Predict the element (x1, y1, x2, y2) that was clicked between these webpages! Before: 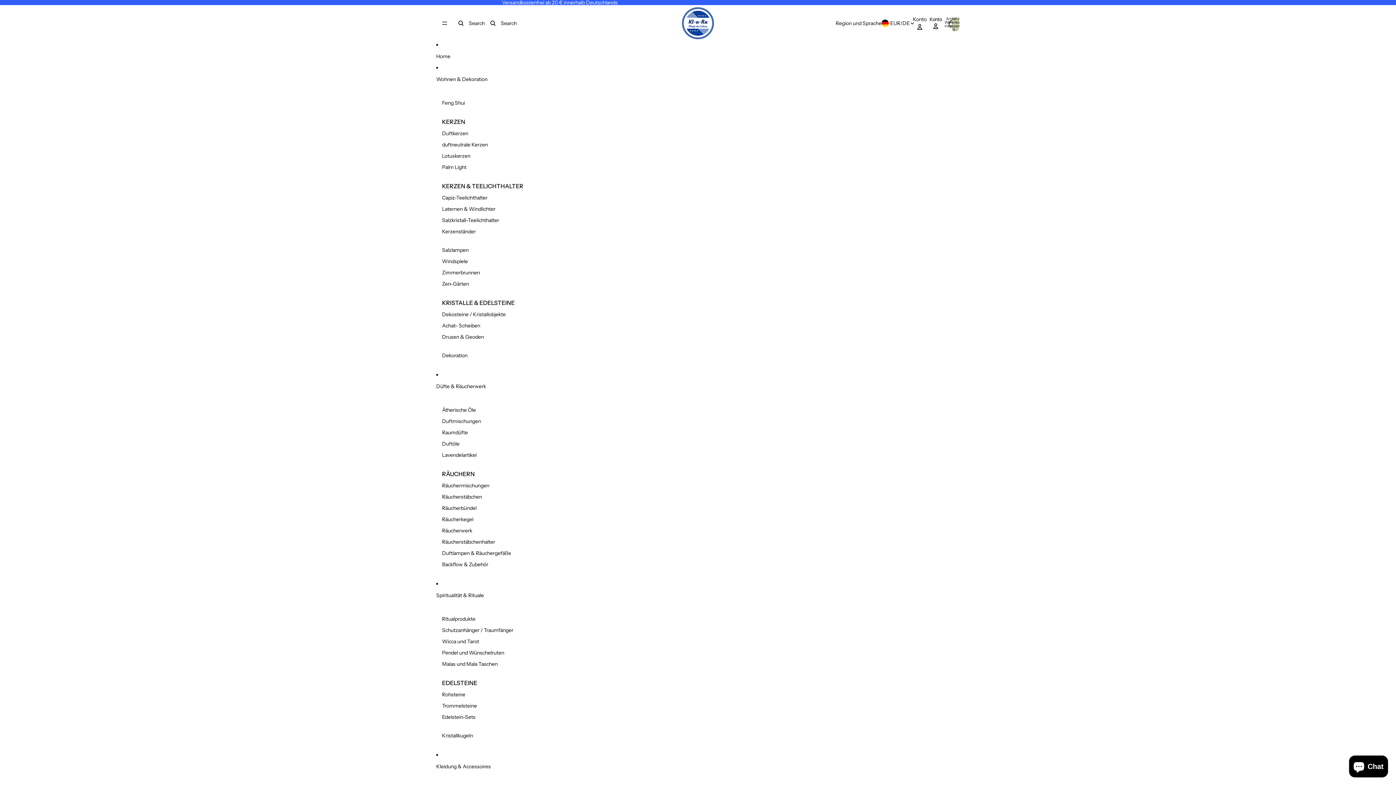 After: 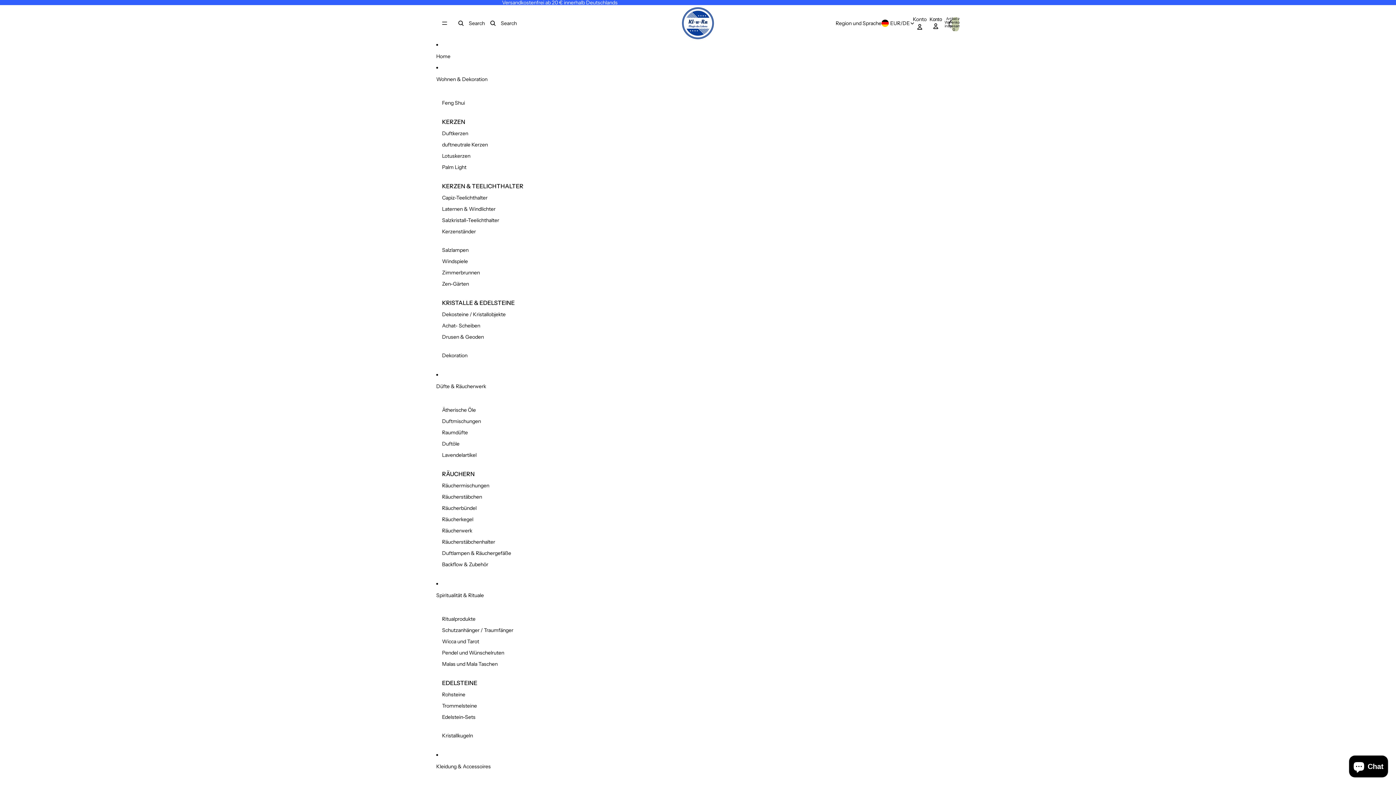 Action: label: Düfte & Räucherwerk bbox: (436, 378, 529, 394)